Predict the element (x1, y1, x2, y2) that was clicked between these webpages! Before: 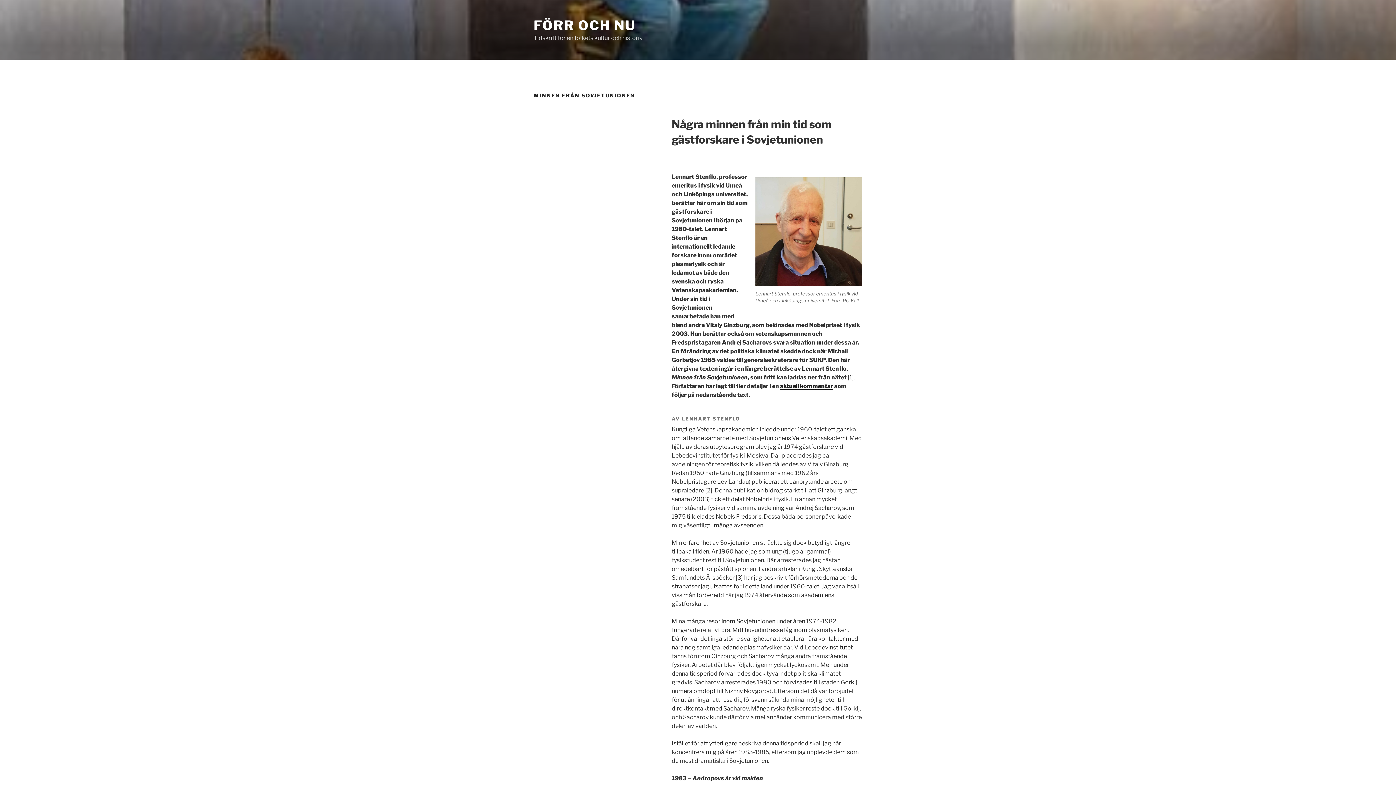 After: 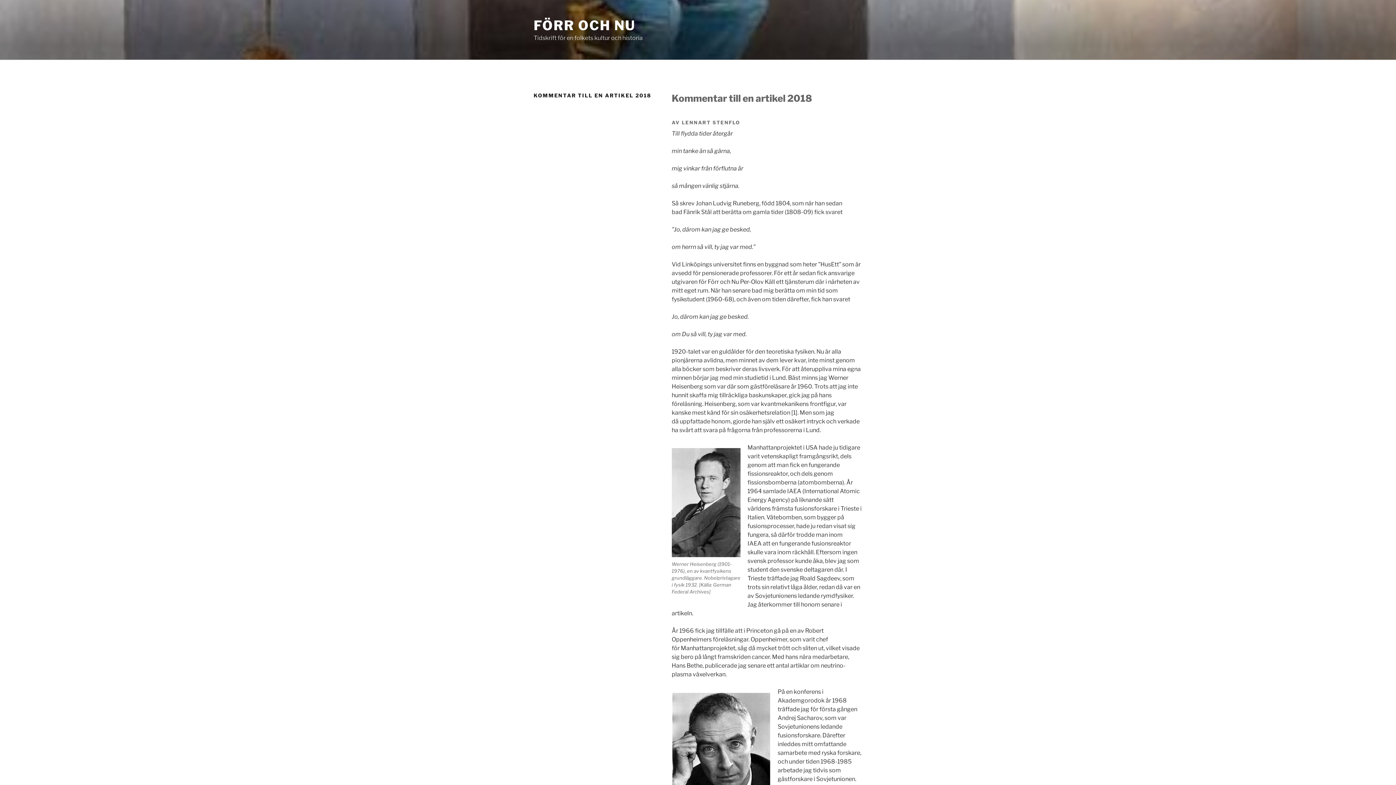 Action: label: aktuell kommentar bbox: (780, 382, 833, 389)